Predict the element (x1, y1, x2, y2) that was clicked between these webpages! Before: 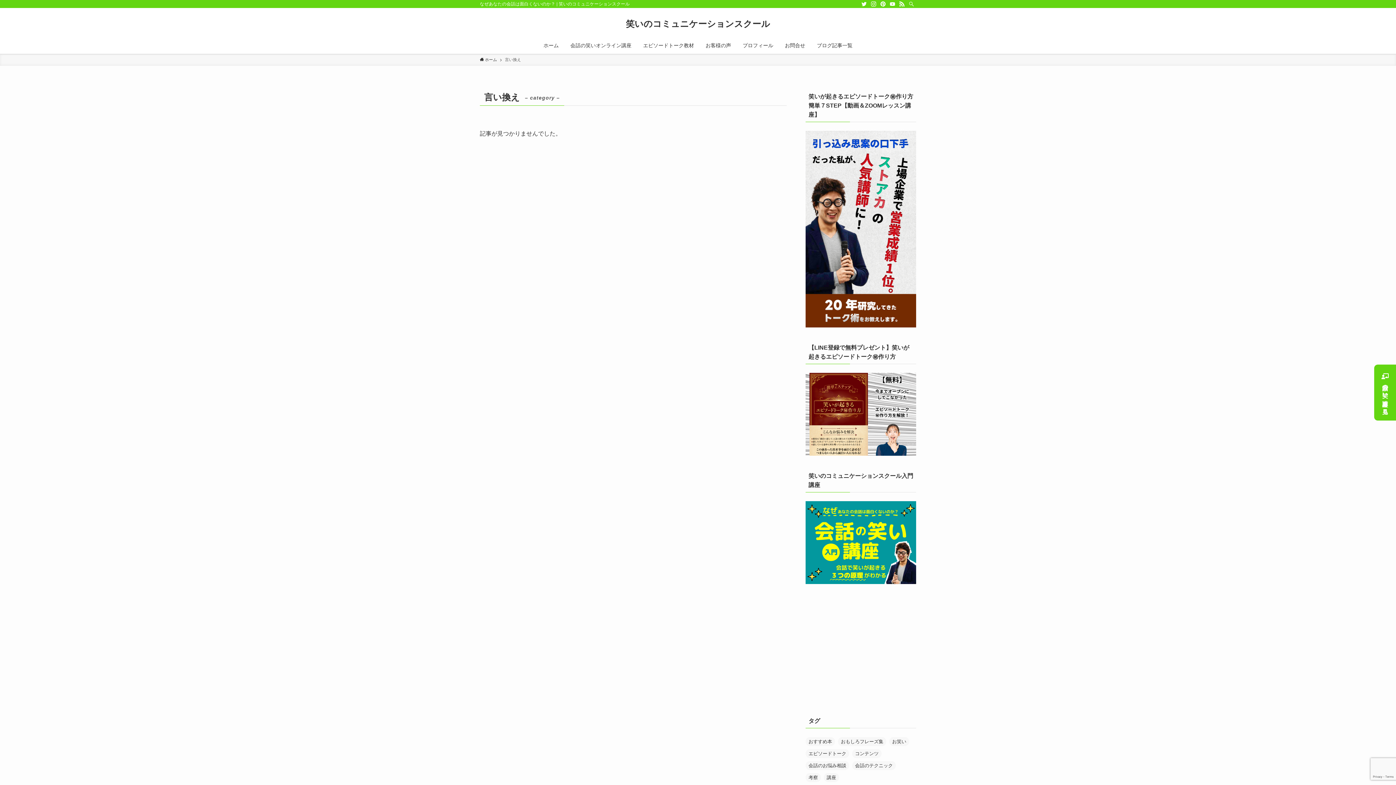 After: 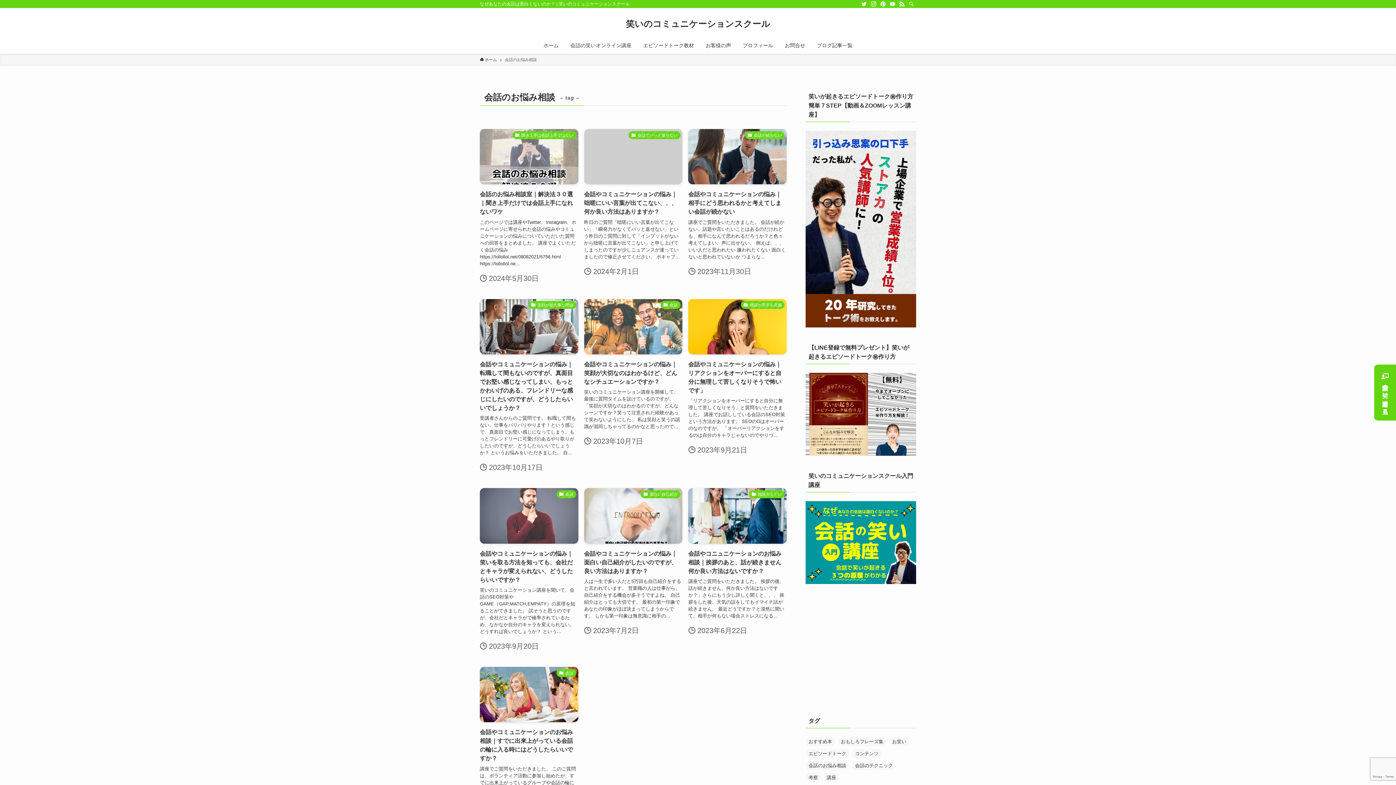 Action: label: 会話のお悩み相談 (46個の項目) bbox: (805, 761, 849, 770)